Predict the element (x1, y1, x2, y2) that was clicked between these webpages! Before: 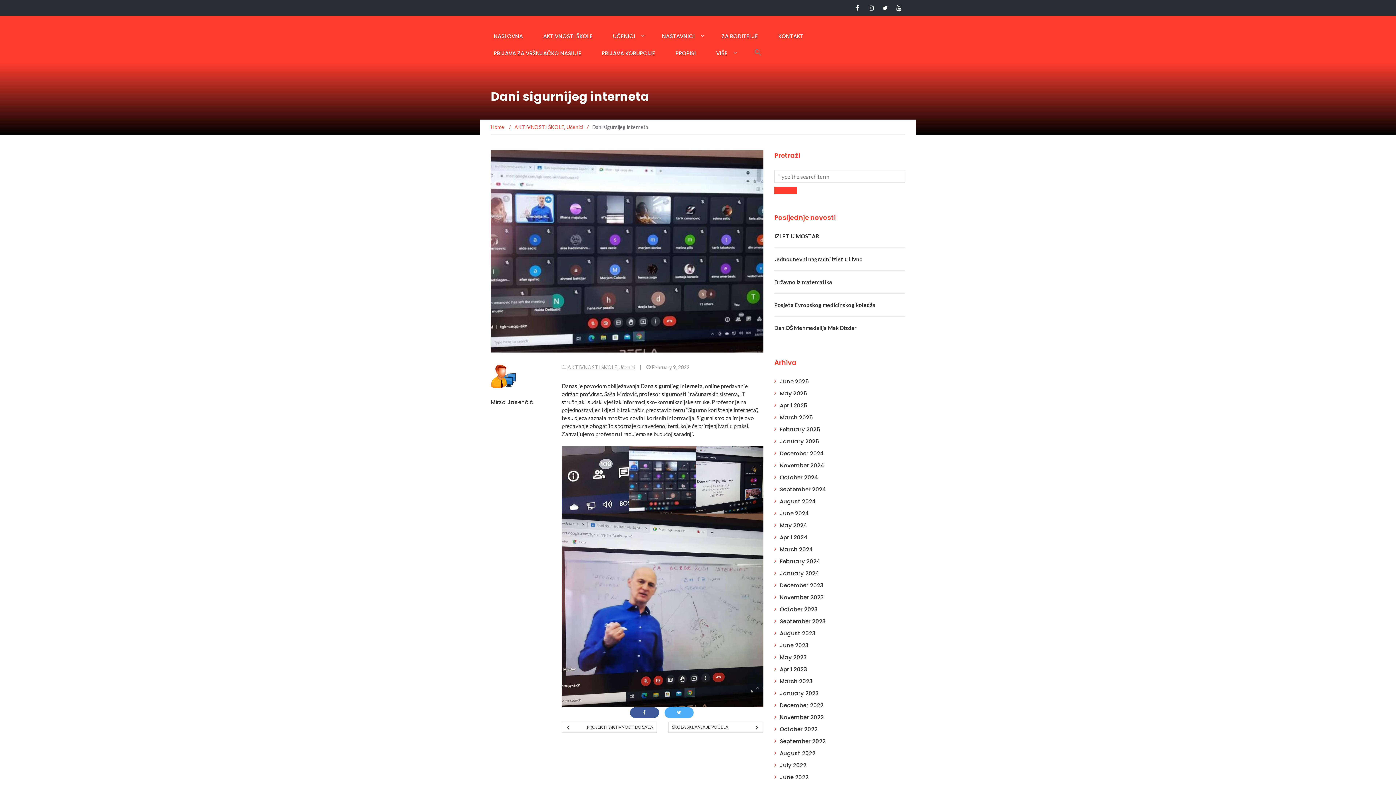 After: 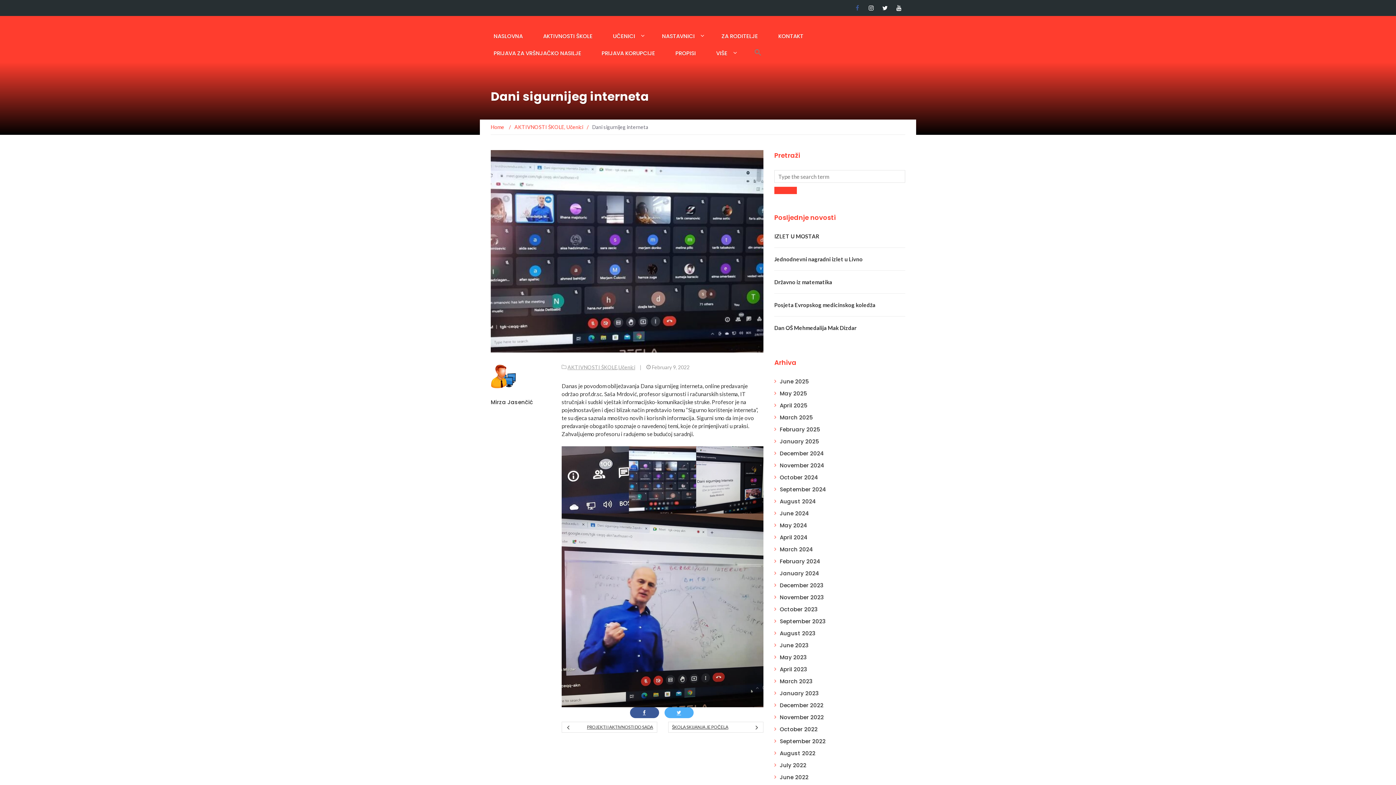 Action: bbox: (851, 0, 864, 16) label: Facebook